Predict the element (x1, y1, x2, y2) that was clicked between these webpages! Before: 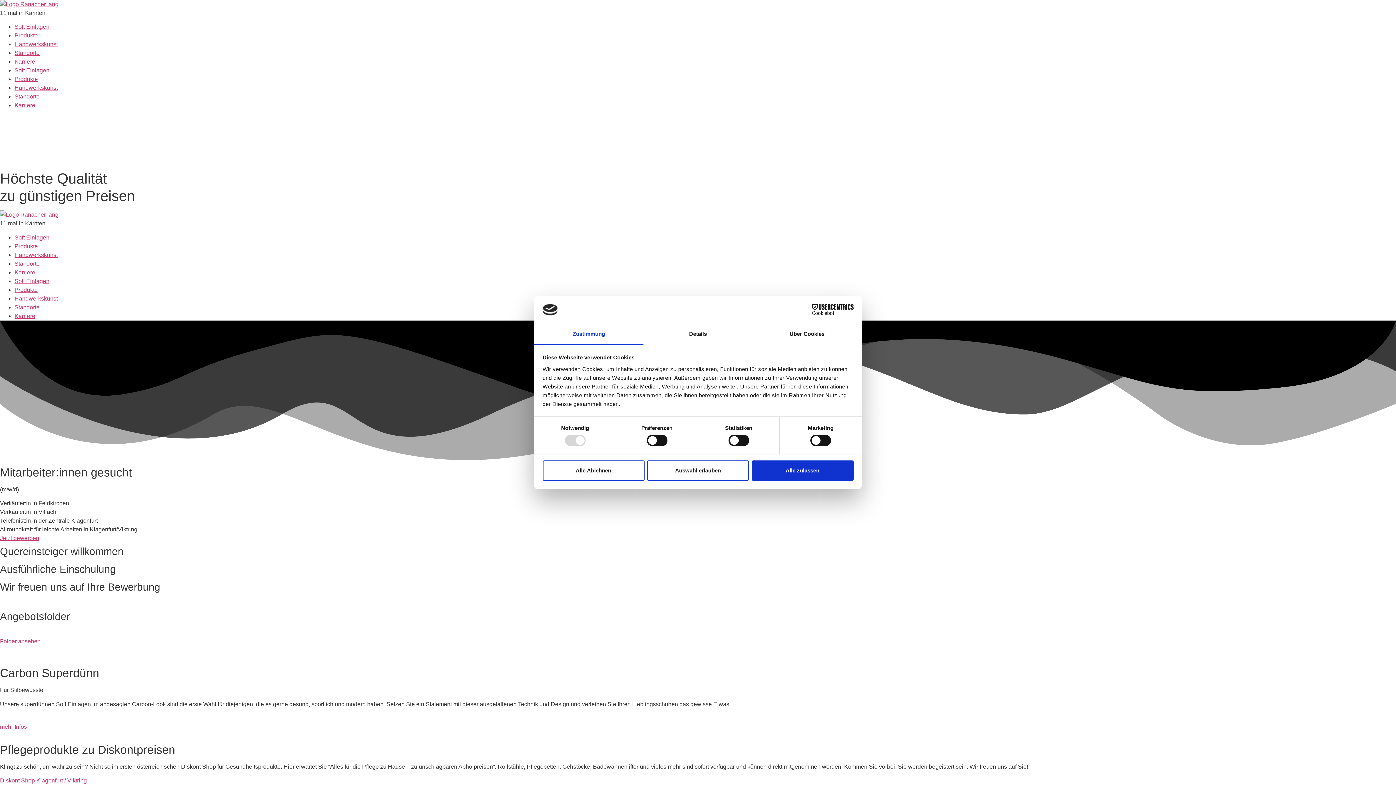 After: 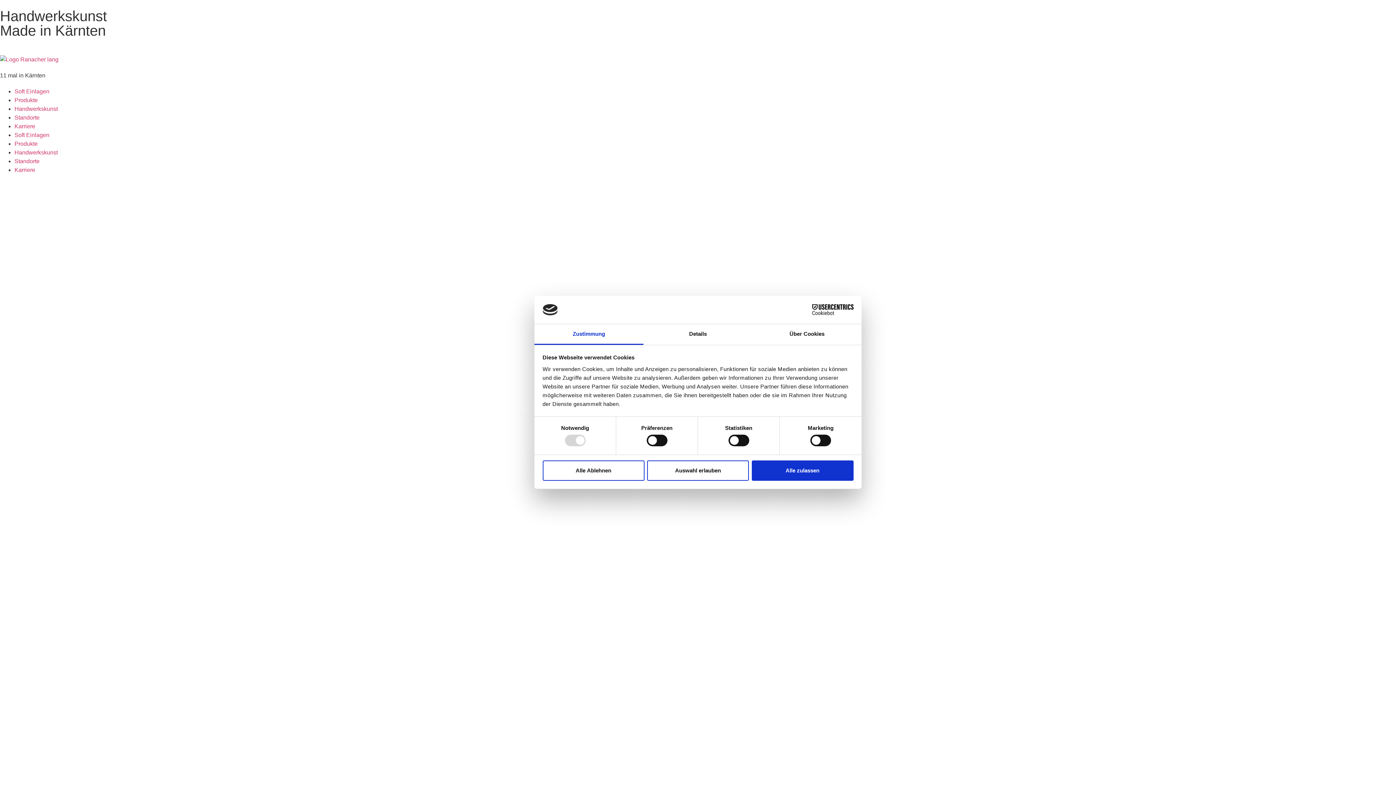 Action: bbox: (14, 41, 57, 47) label: Handwerkskunst